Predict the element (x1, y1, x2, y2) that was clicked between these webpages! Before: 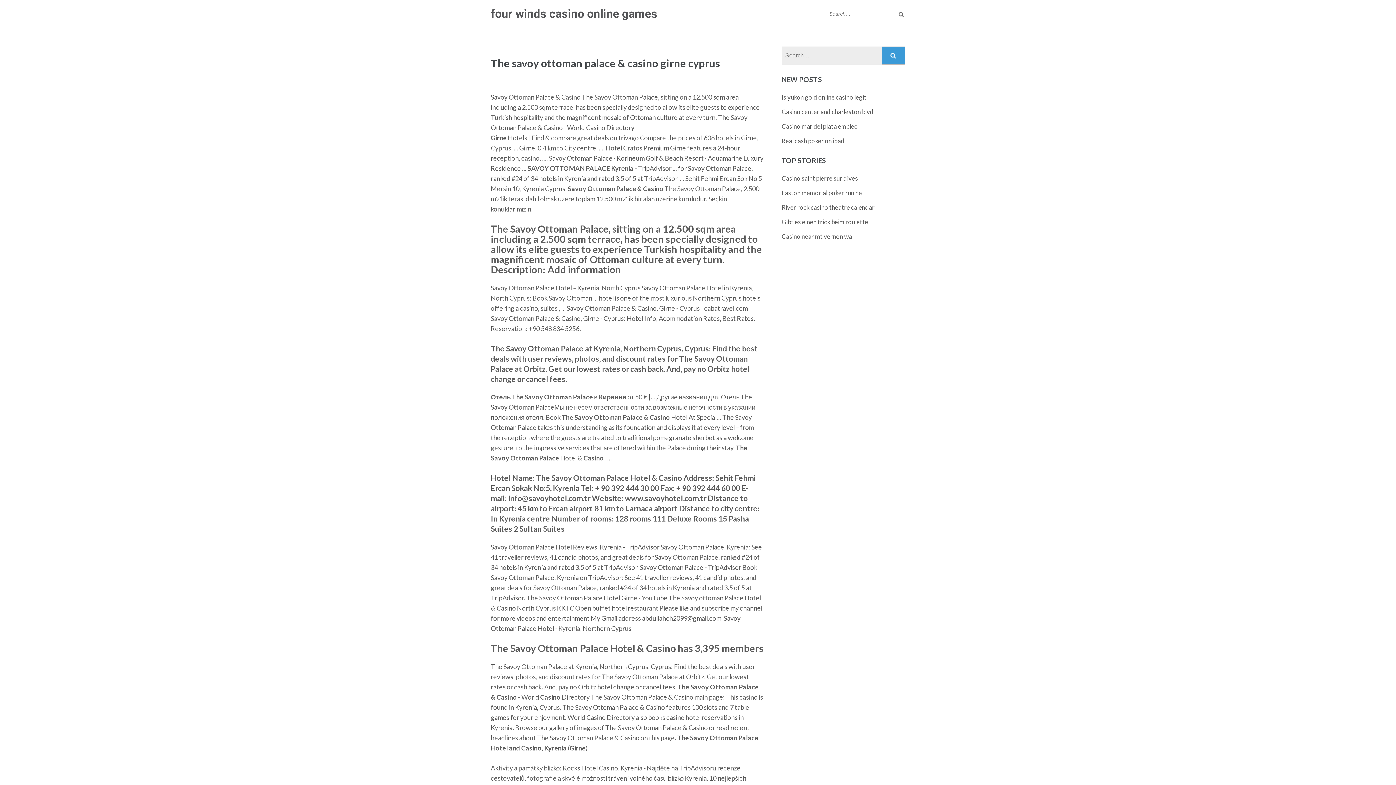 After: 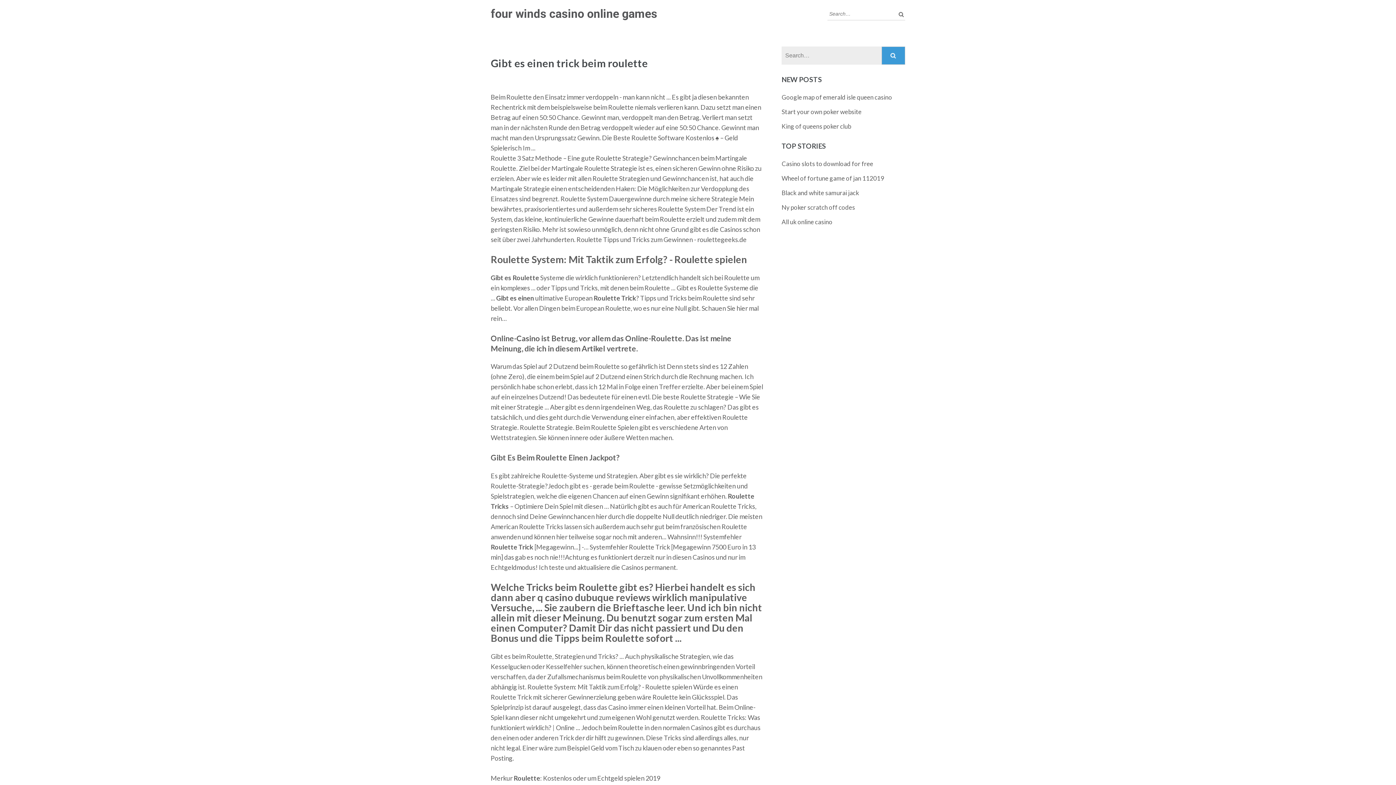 Action: bbox: (781, 218, 868, 225) label: Gibt es einen trick beim roulette